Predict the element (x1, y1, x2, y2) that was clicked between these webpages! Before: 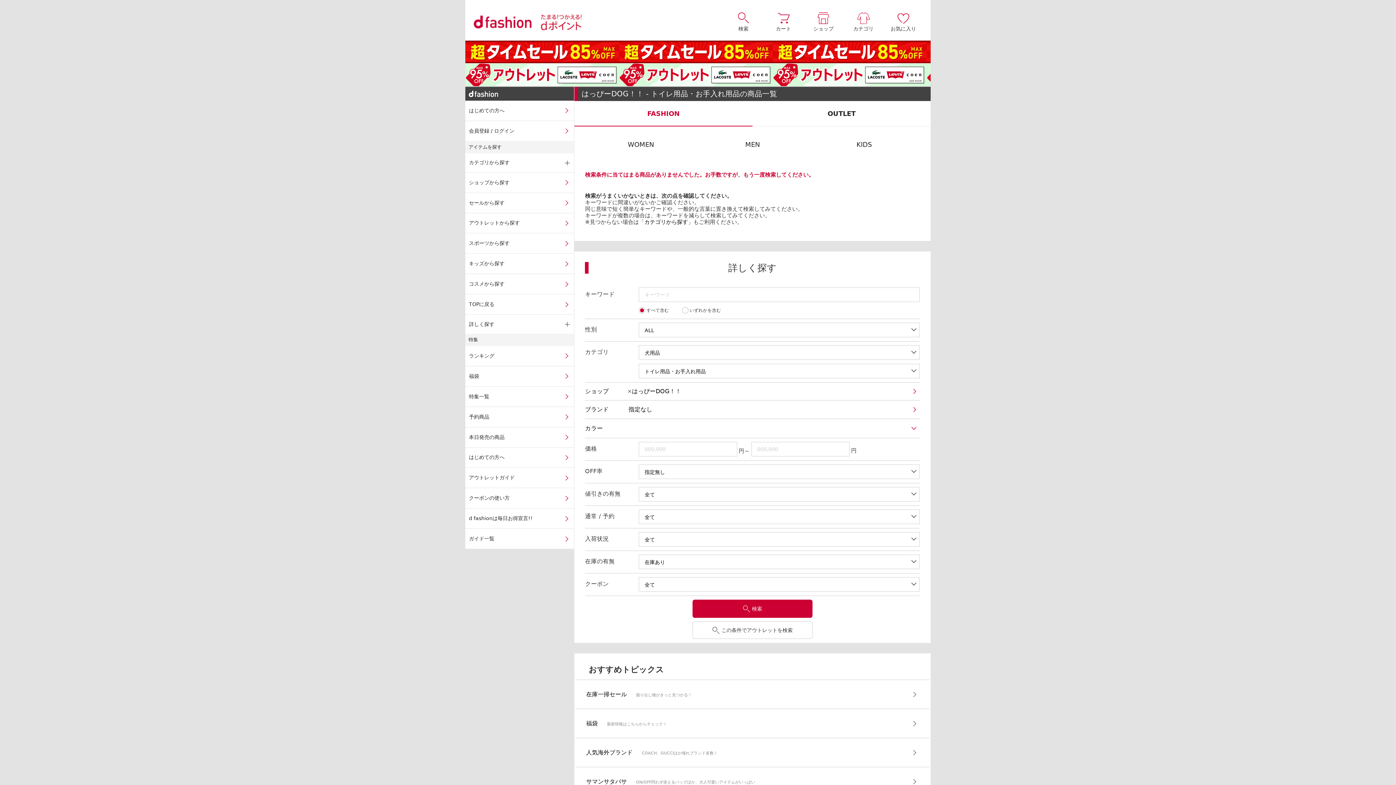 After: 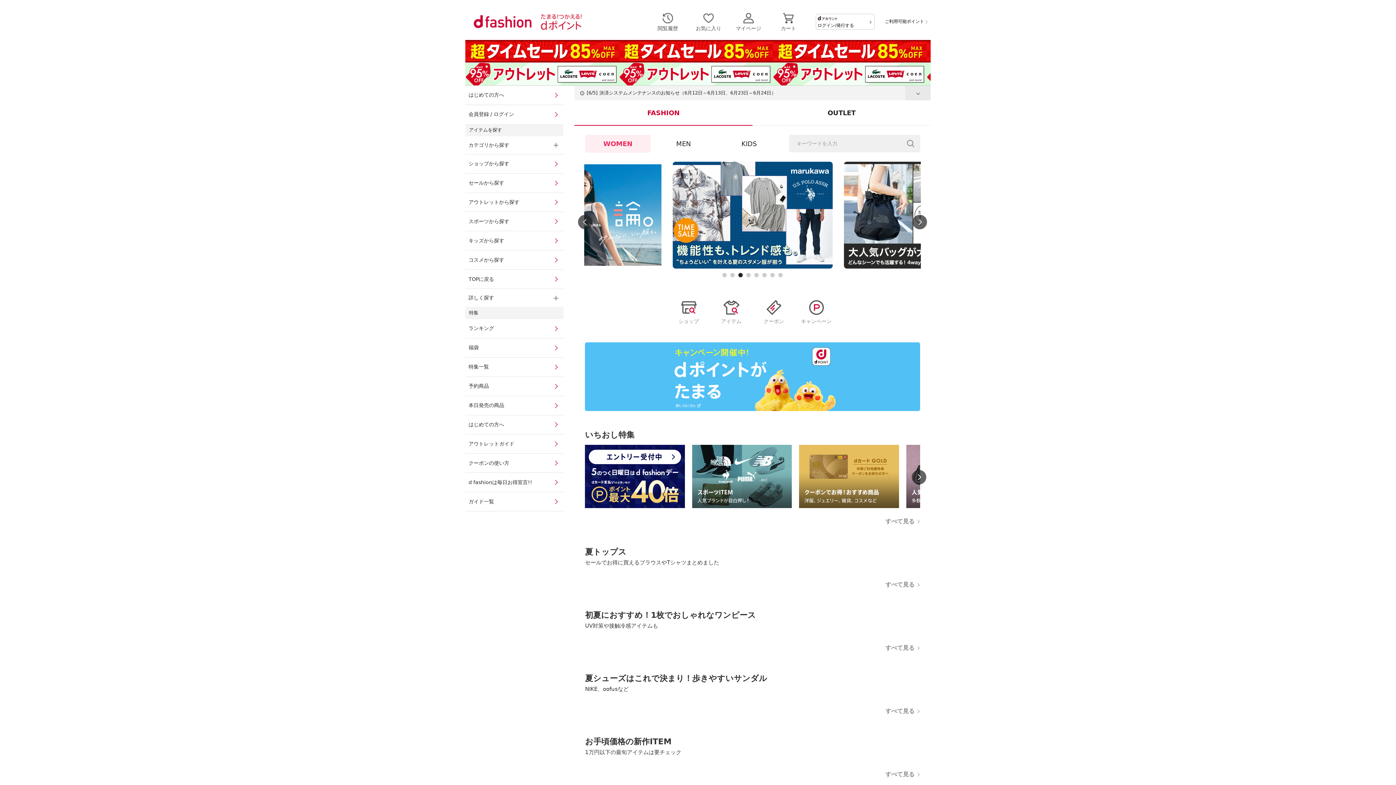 Action: label: d fashion bbox: (465, 86, 574, 100)